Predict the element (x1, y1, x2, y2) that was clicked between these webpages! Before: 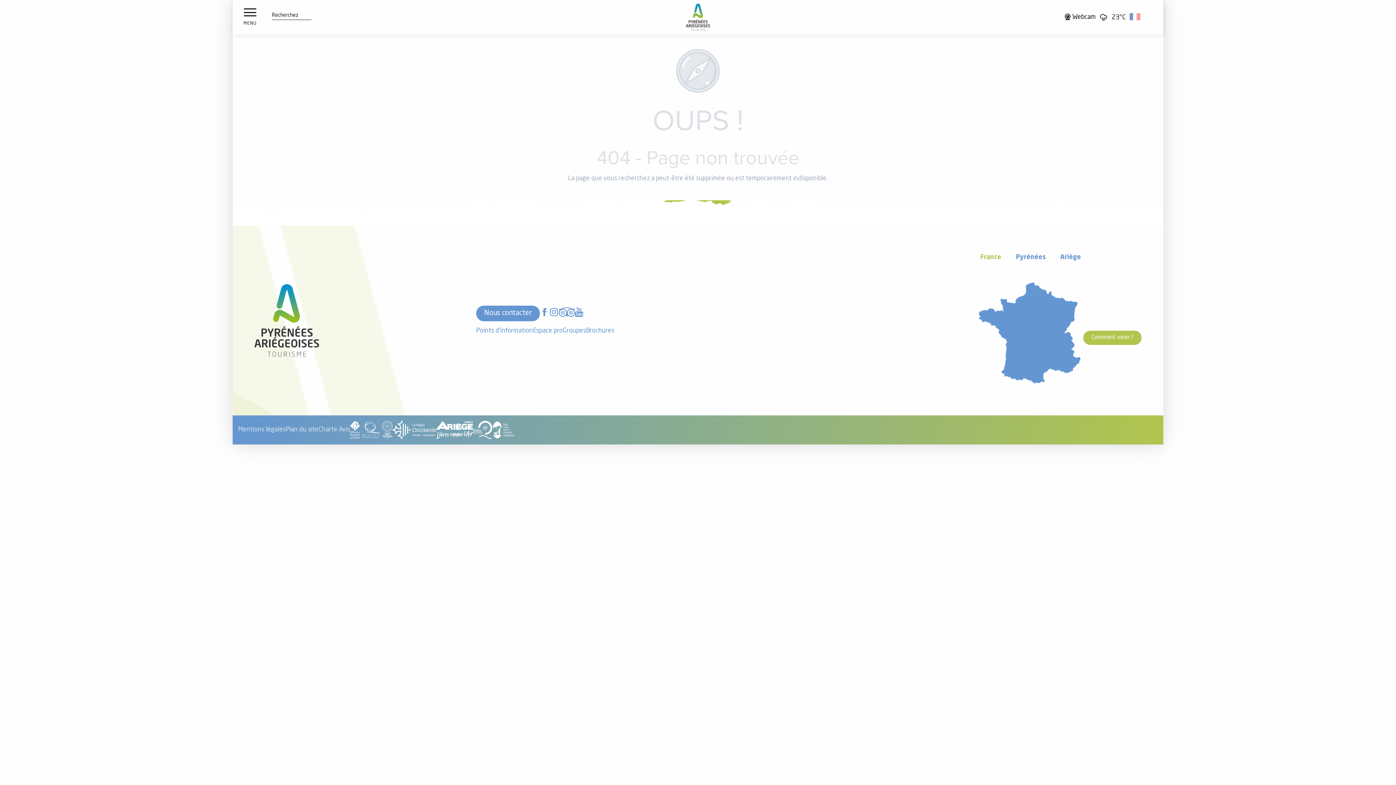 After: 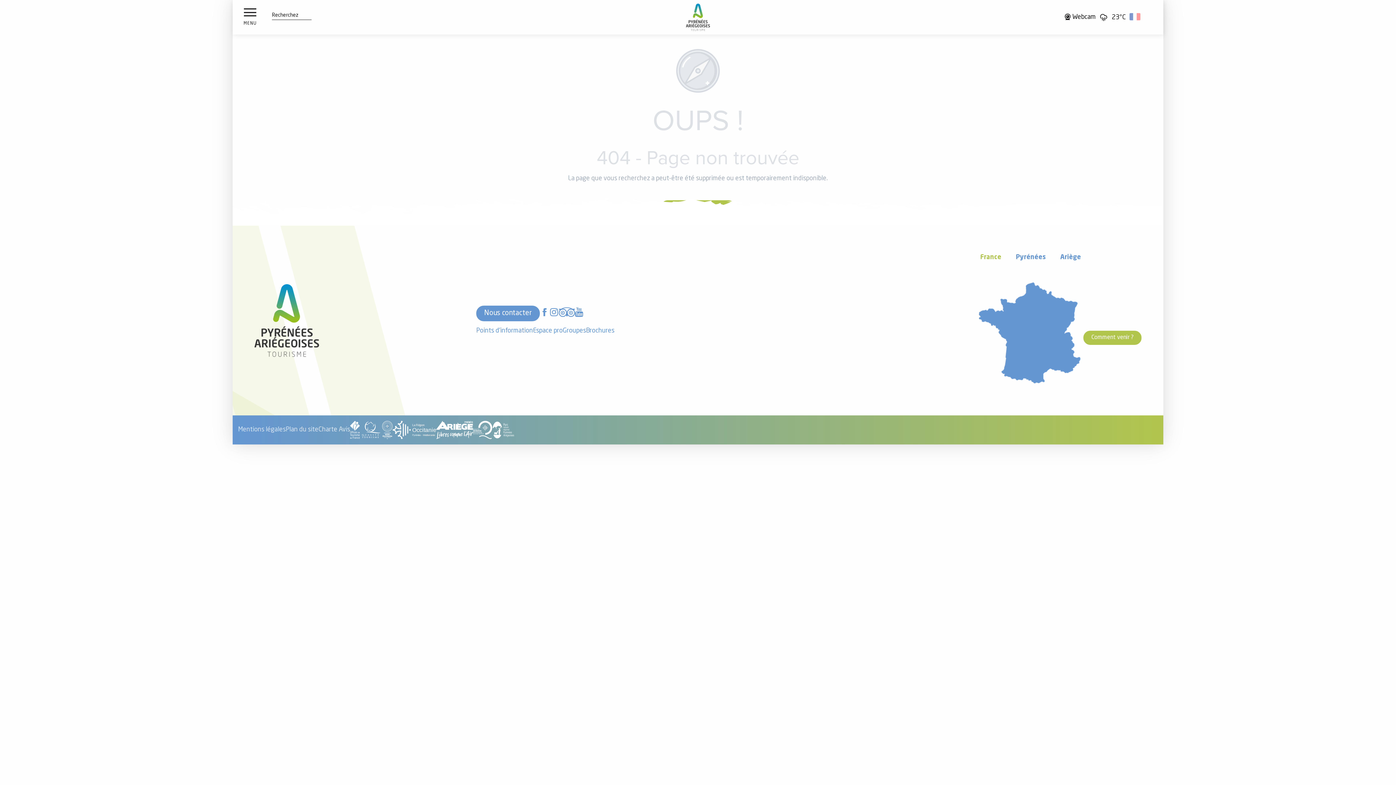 Action: bbox: (392, 426, 436, 432)